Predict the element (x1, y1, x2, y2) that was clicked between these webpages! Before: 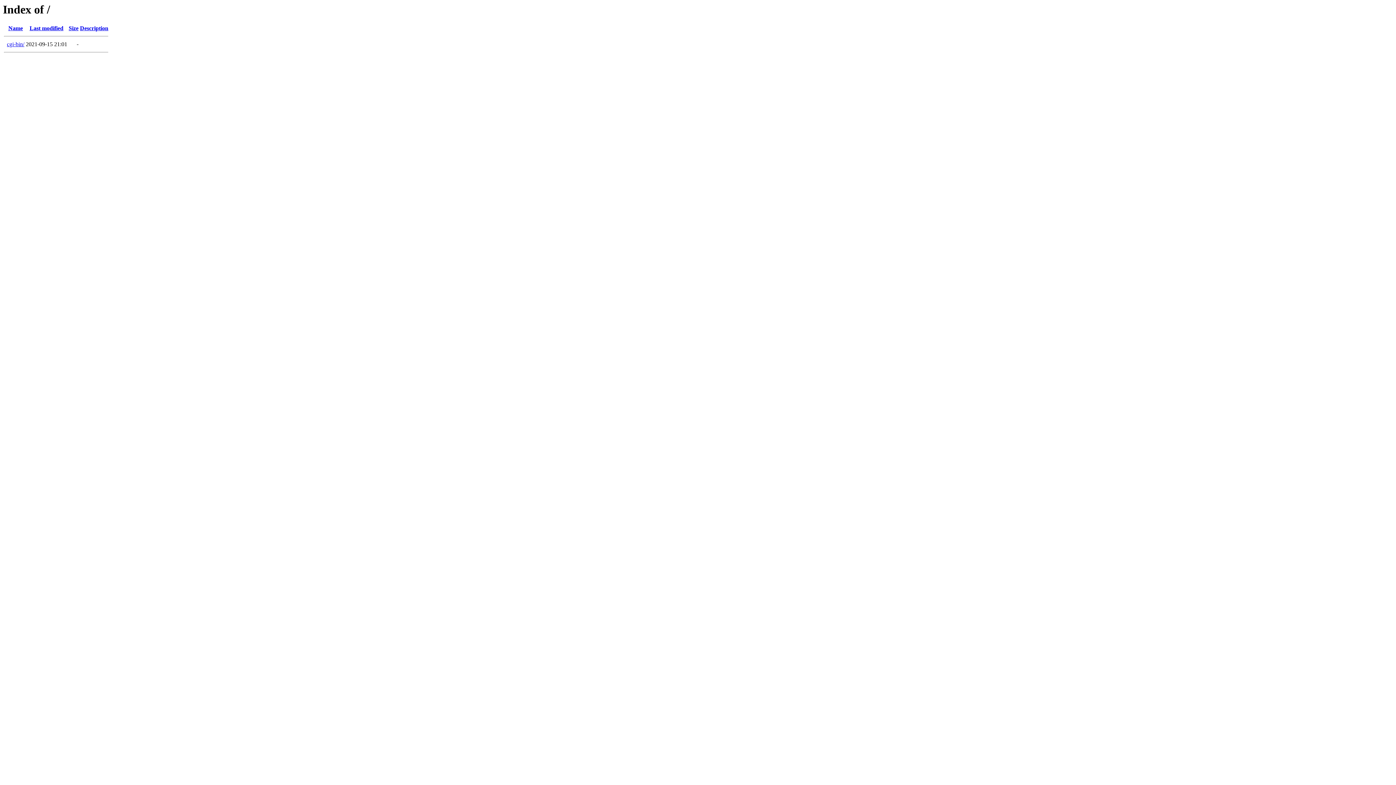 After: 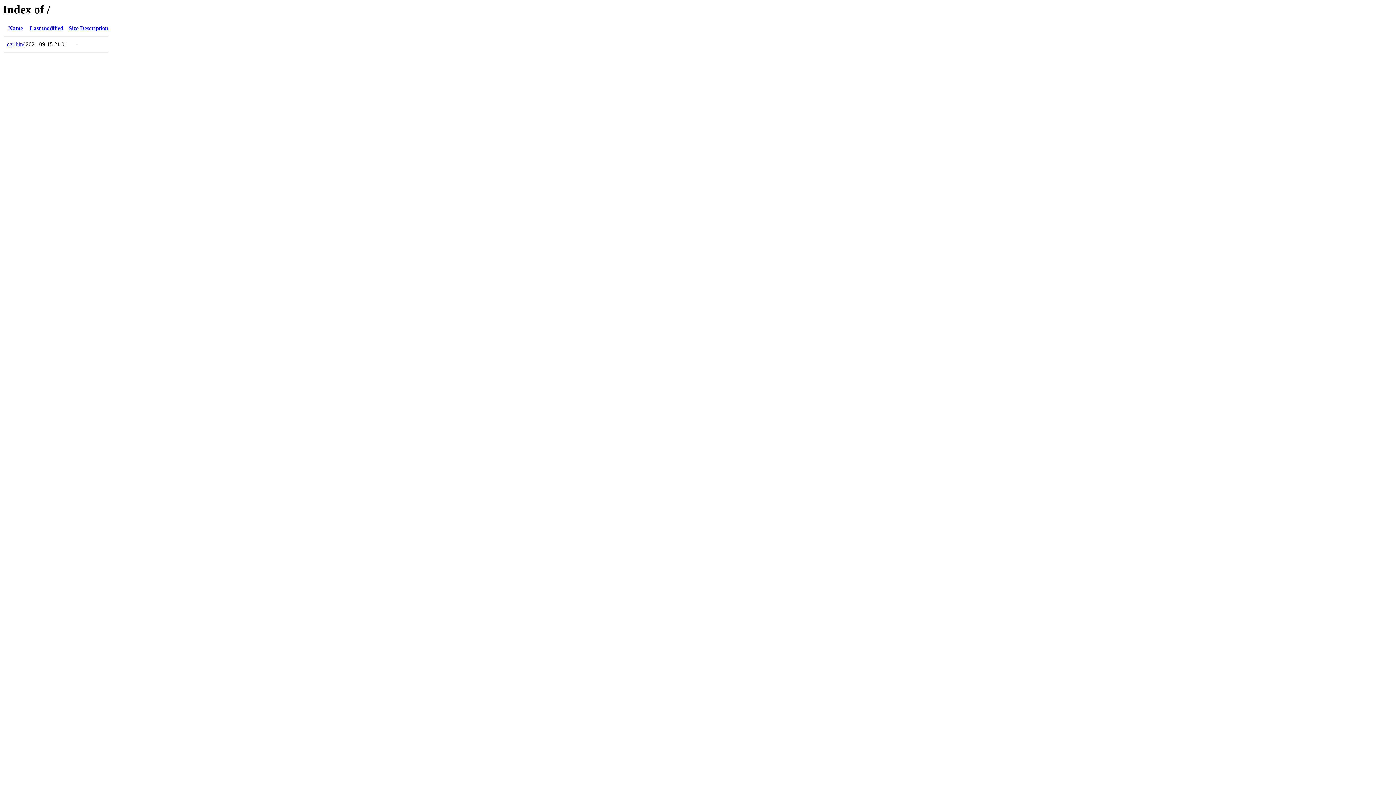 Action: label: Size bbox: (68, 25, 78, 31)